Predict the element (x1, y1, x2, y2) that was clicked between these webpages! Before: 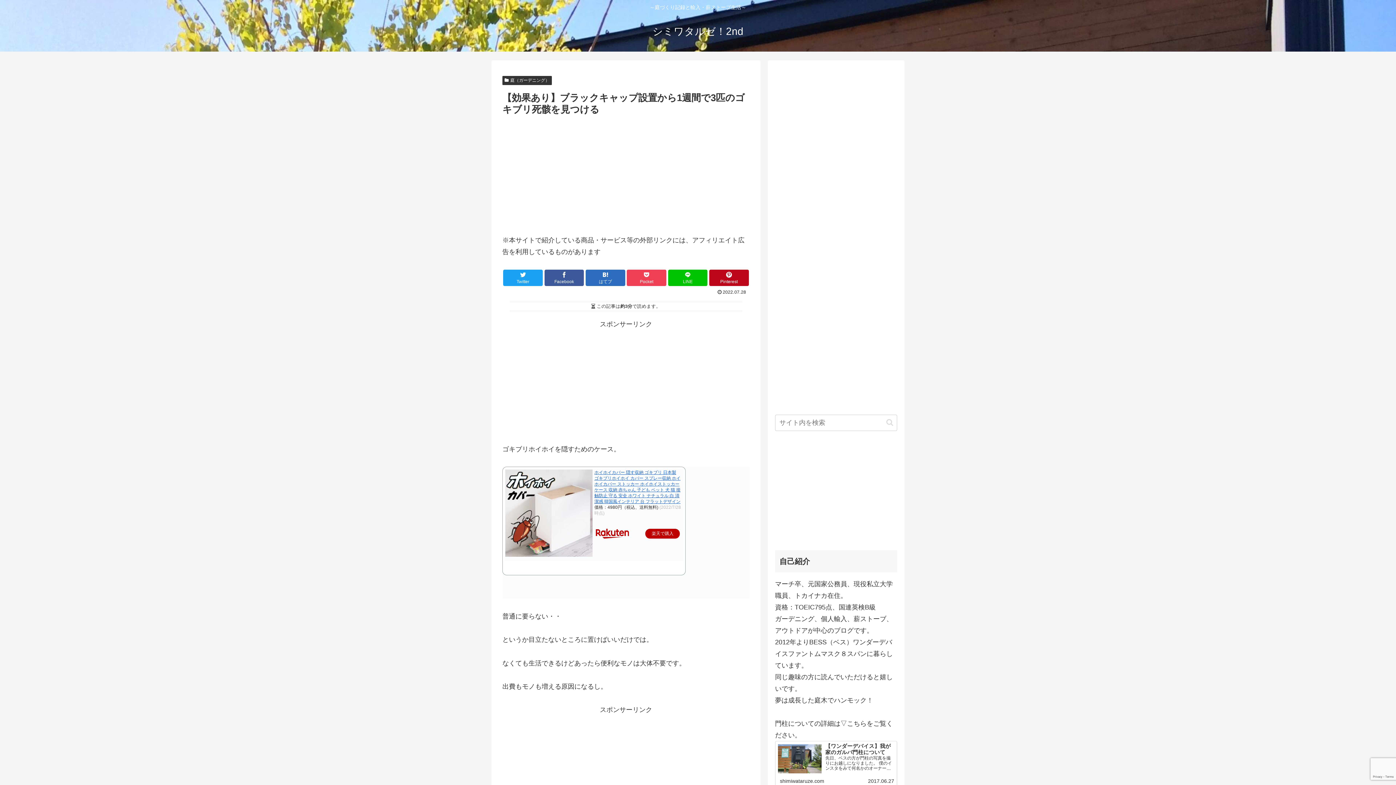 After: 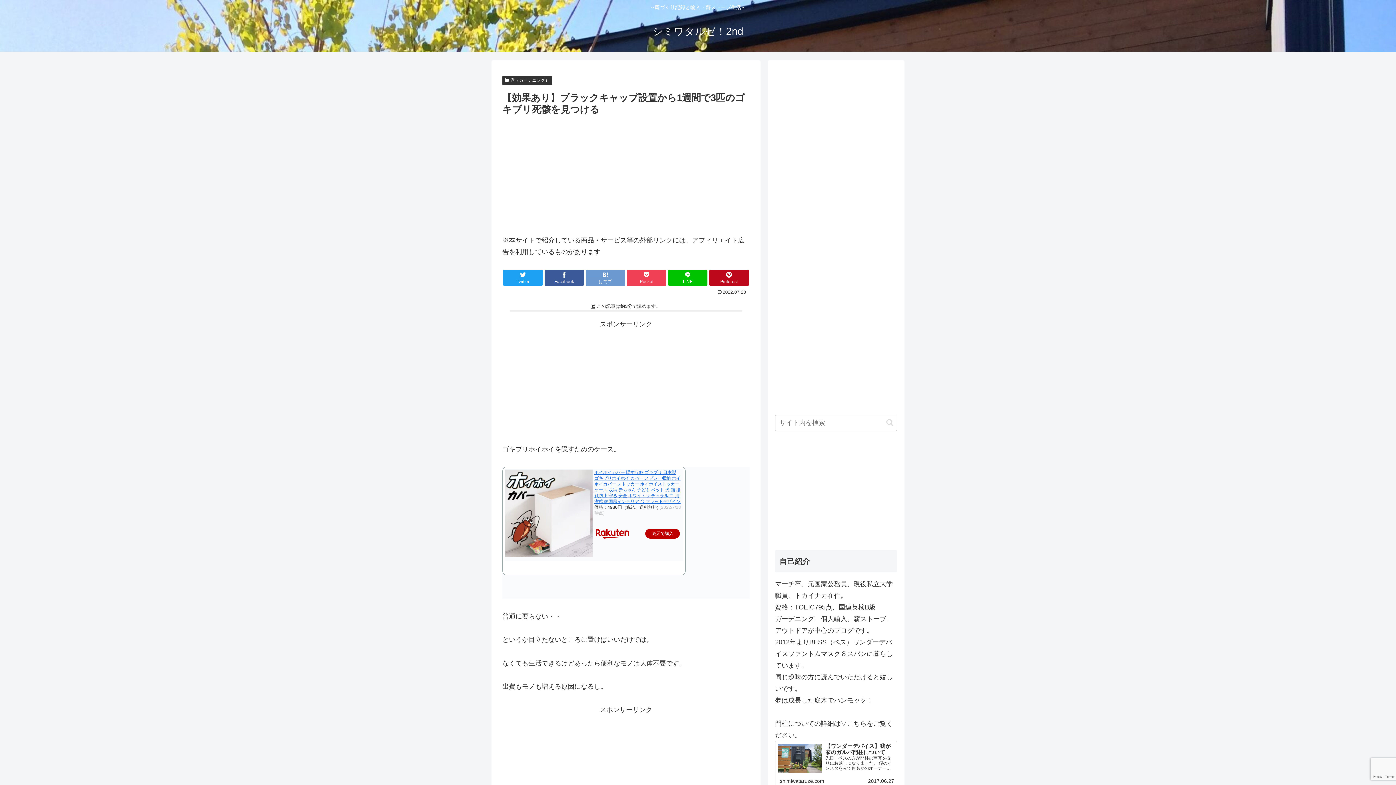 Action: bbox: (585, 269, 625, 286) label: はてブでブックマーク